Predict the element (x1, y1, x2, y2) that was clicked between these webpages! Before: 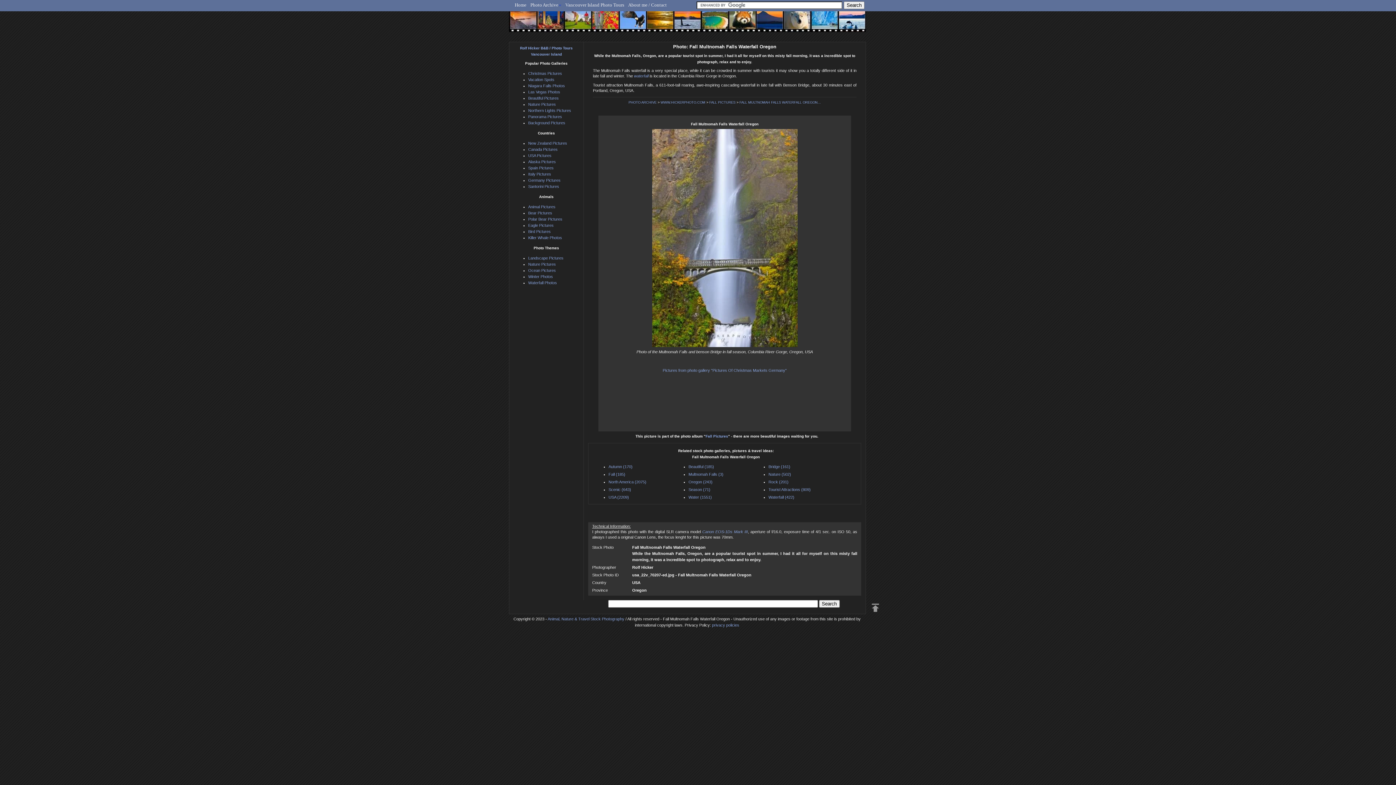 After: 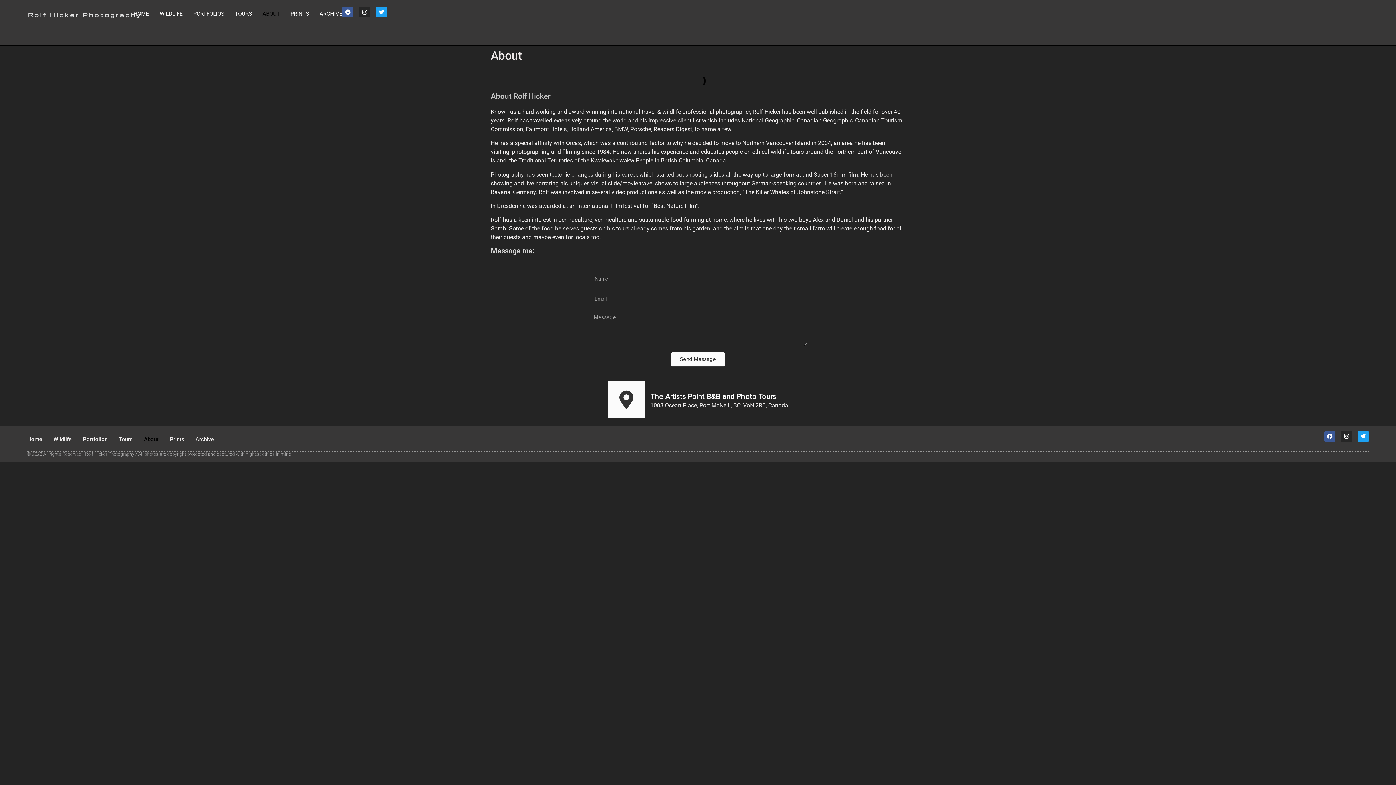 Action: bbox: (626, 0, 668, 9) label: About me / Contact